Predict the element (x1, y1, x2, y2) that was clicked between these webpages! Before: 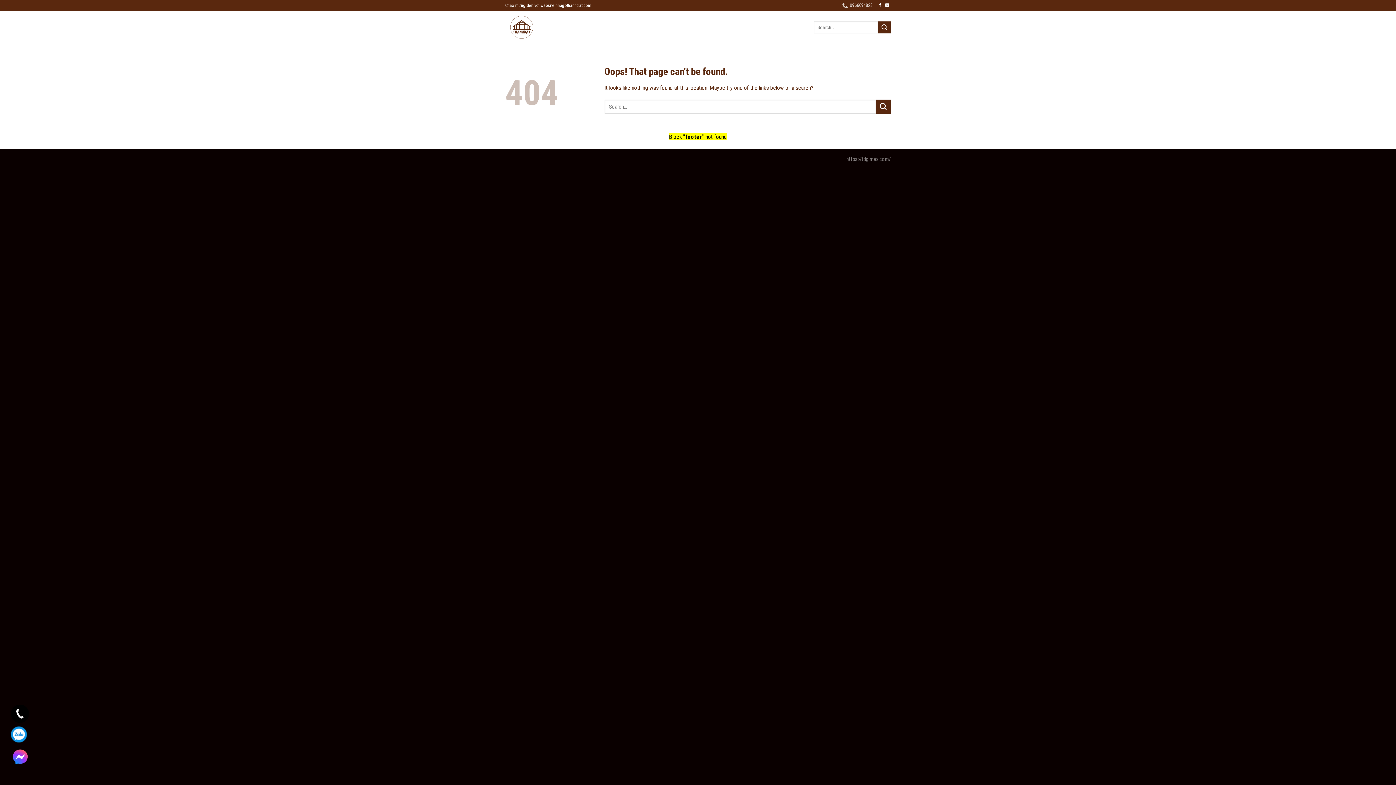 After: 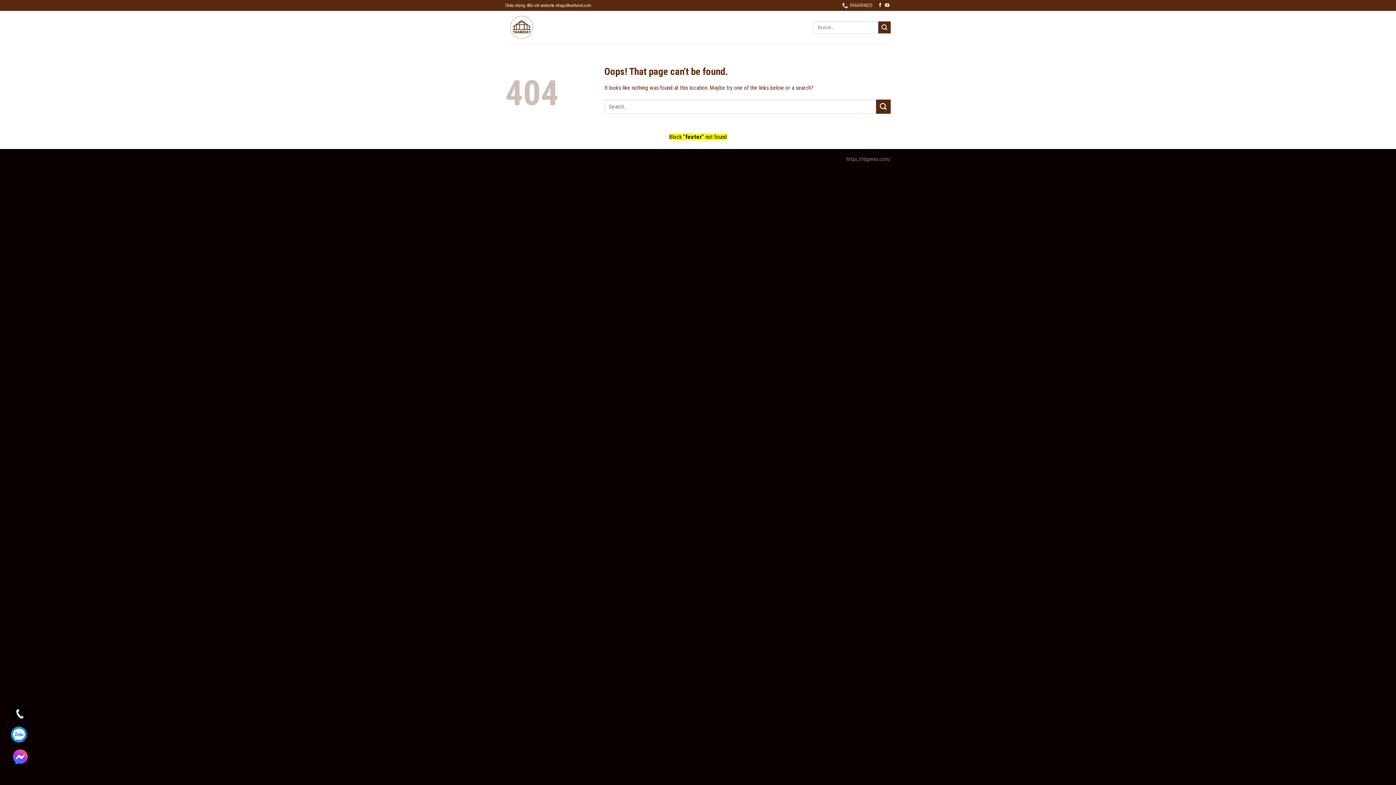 Action: bbox: (10, 710, 29, 717)